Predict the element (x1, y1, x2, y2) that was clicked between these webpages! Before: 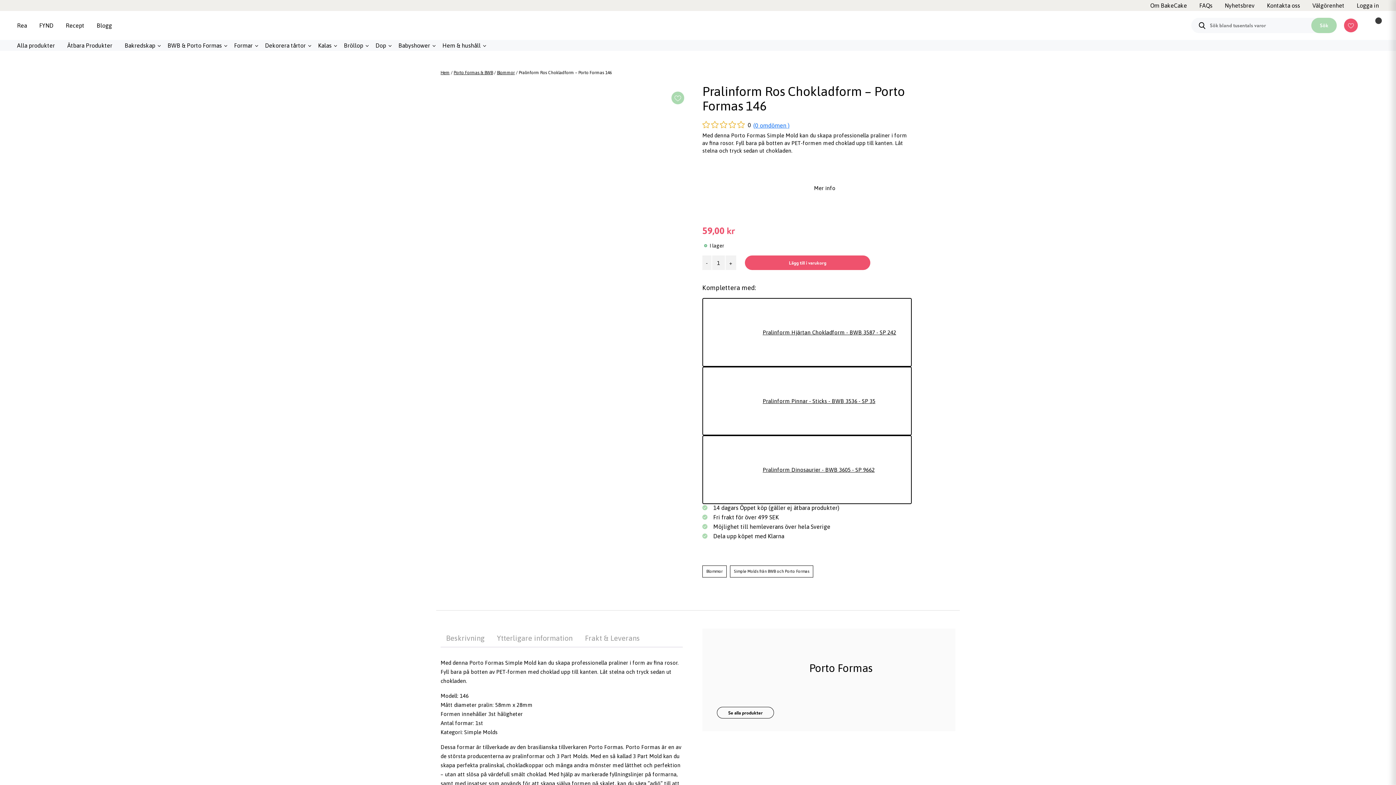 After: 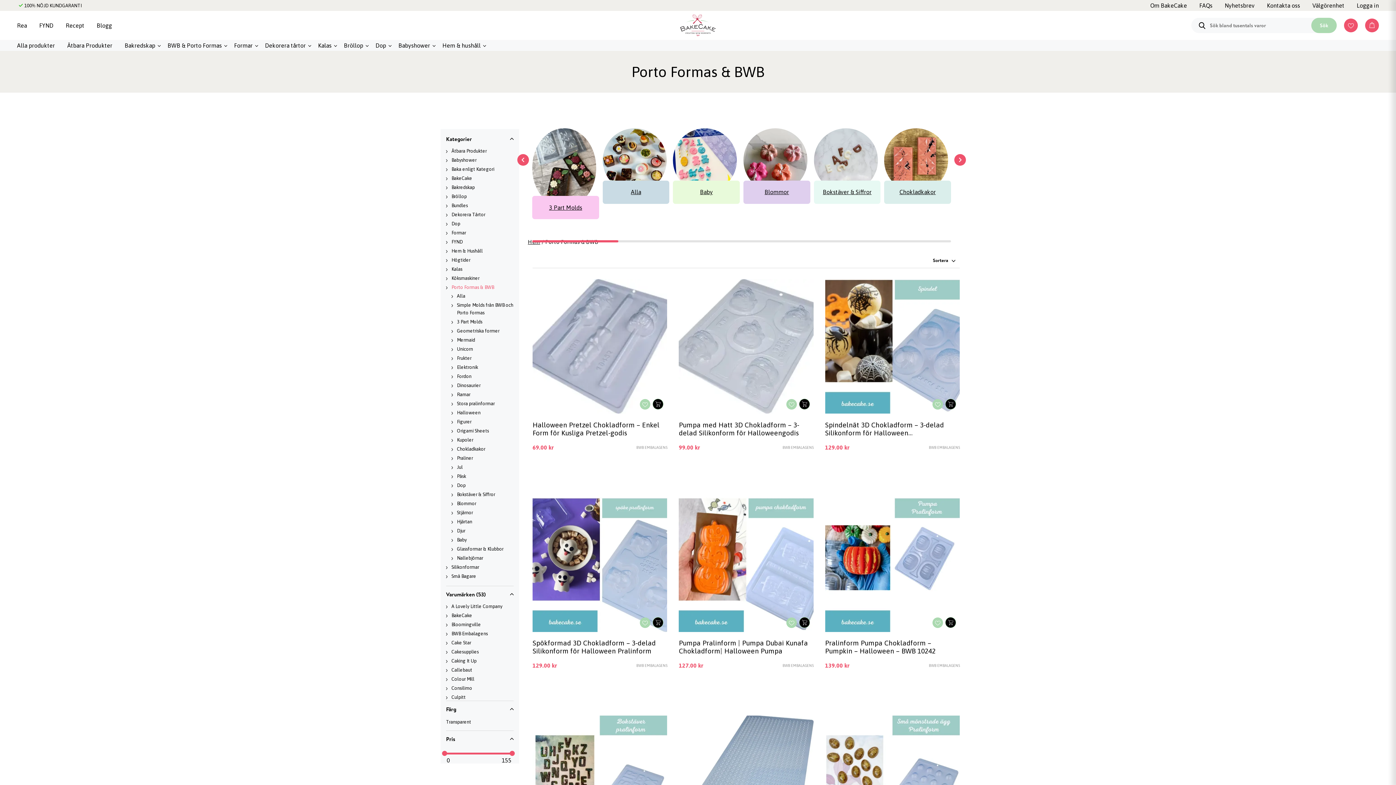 Action: label: BWB & Porto Formas bbox: (167, 42, 221, 48)